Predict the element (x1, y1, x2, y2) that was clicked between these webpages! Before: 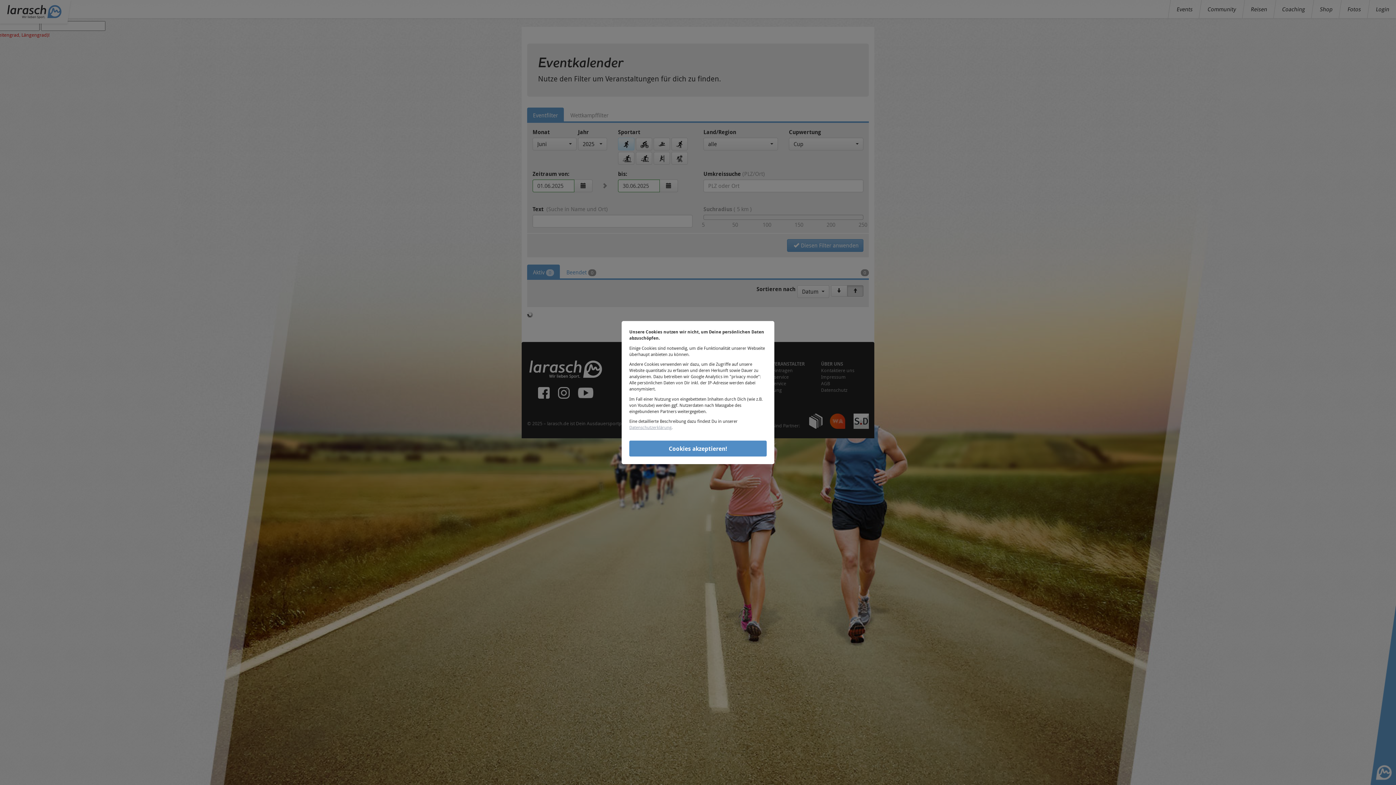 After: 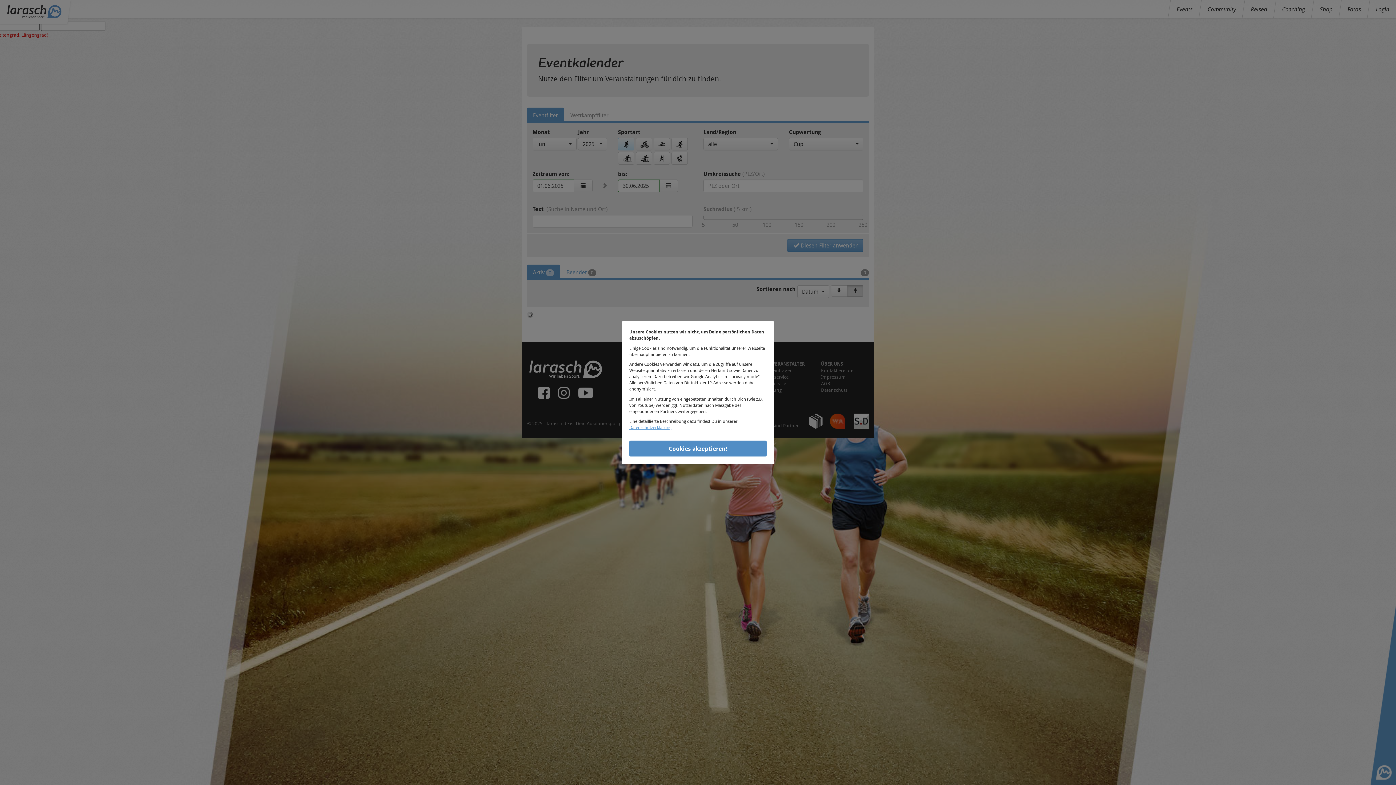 Action: label: Datenschutzerklärung bbox: (629, 424, 671, 430)